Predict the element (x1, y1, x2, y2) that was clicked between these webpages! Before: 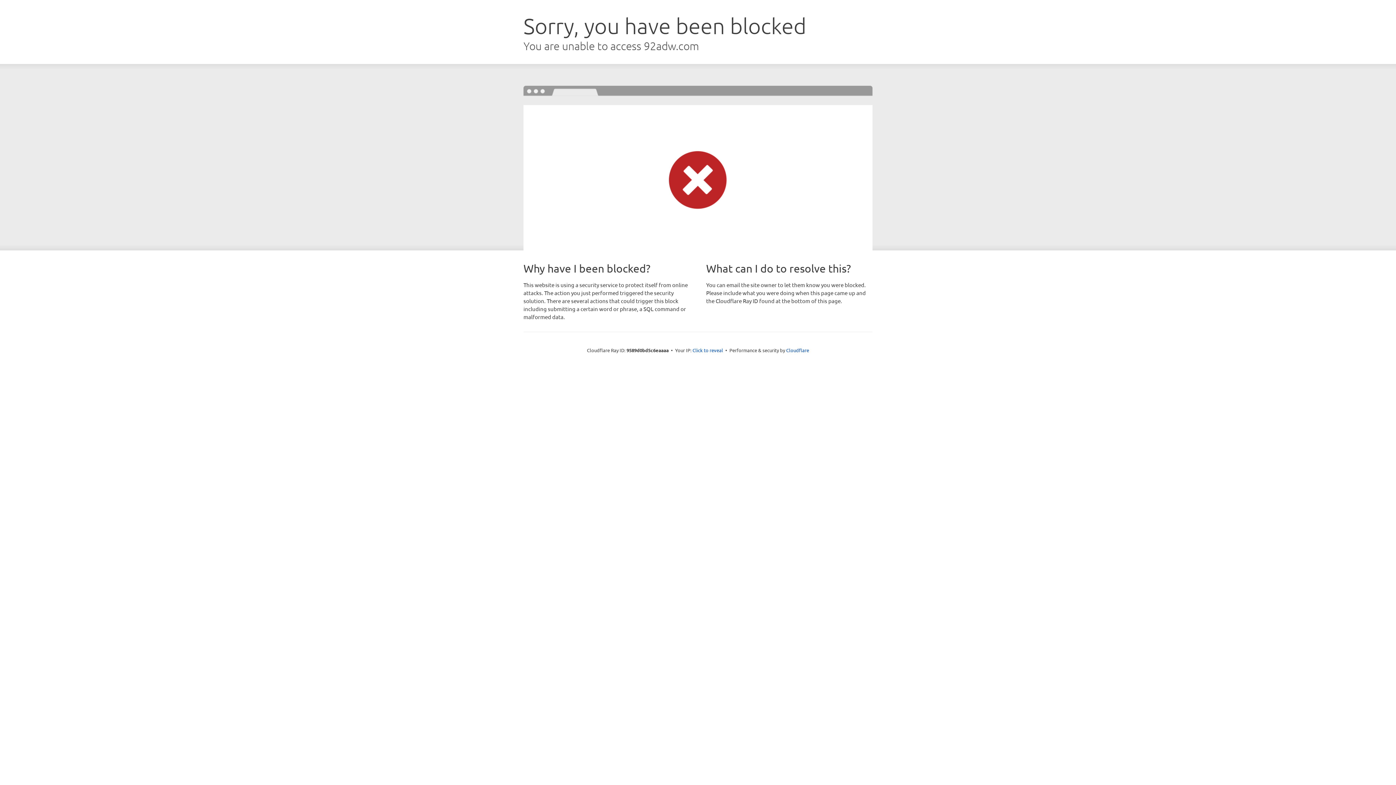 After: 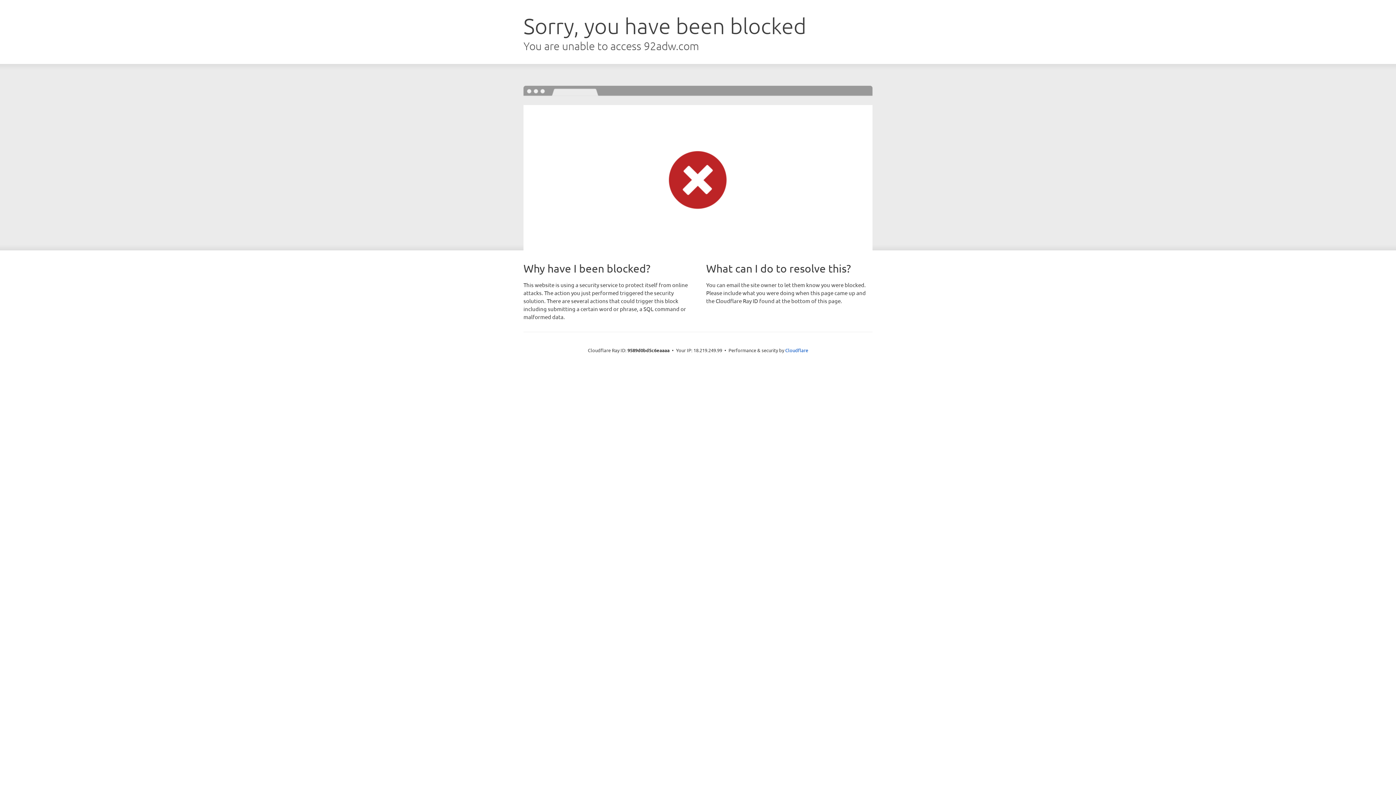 Action: label: Click to reveal bbox: (692, 346, 723, 353)